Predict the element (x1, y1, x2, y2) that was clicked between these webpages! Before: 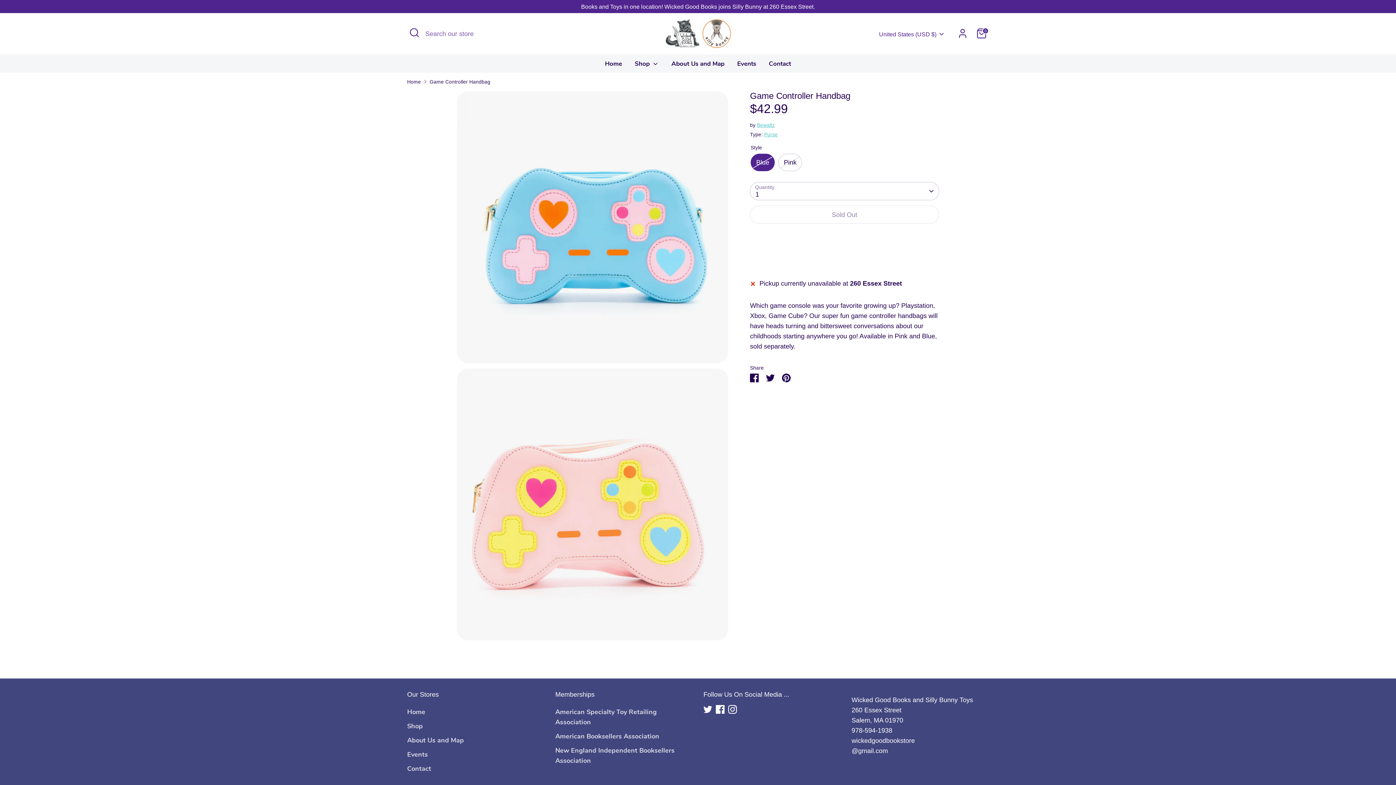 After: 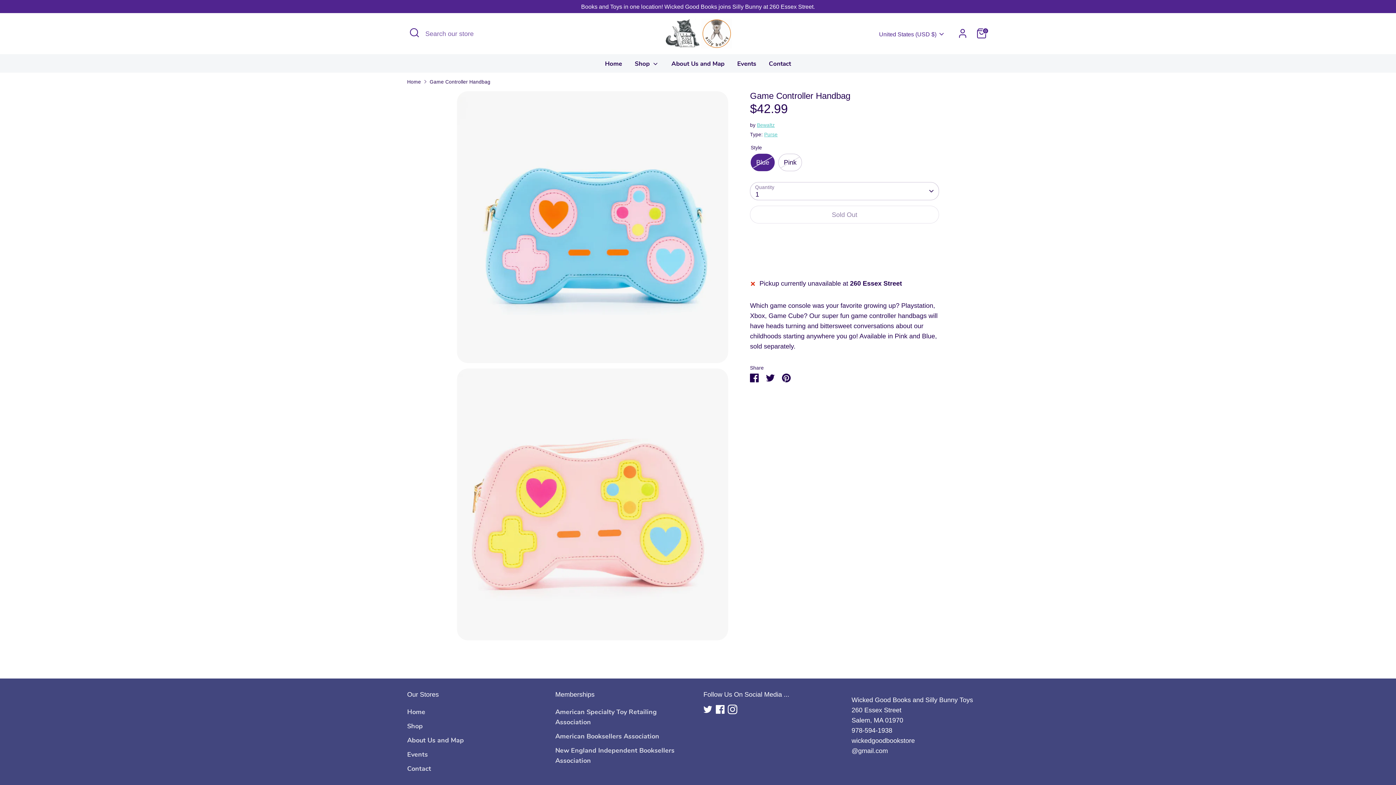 Action: label: Instagram bbox: (728, 705, 737, 714)